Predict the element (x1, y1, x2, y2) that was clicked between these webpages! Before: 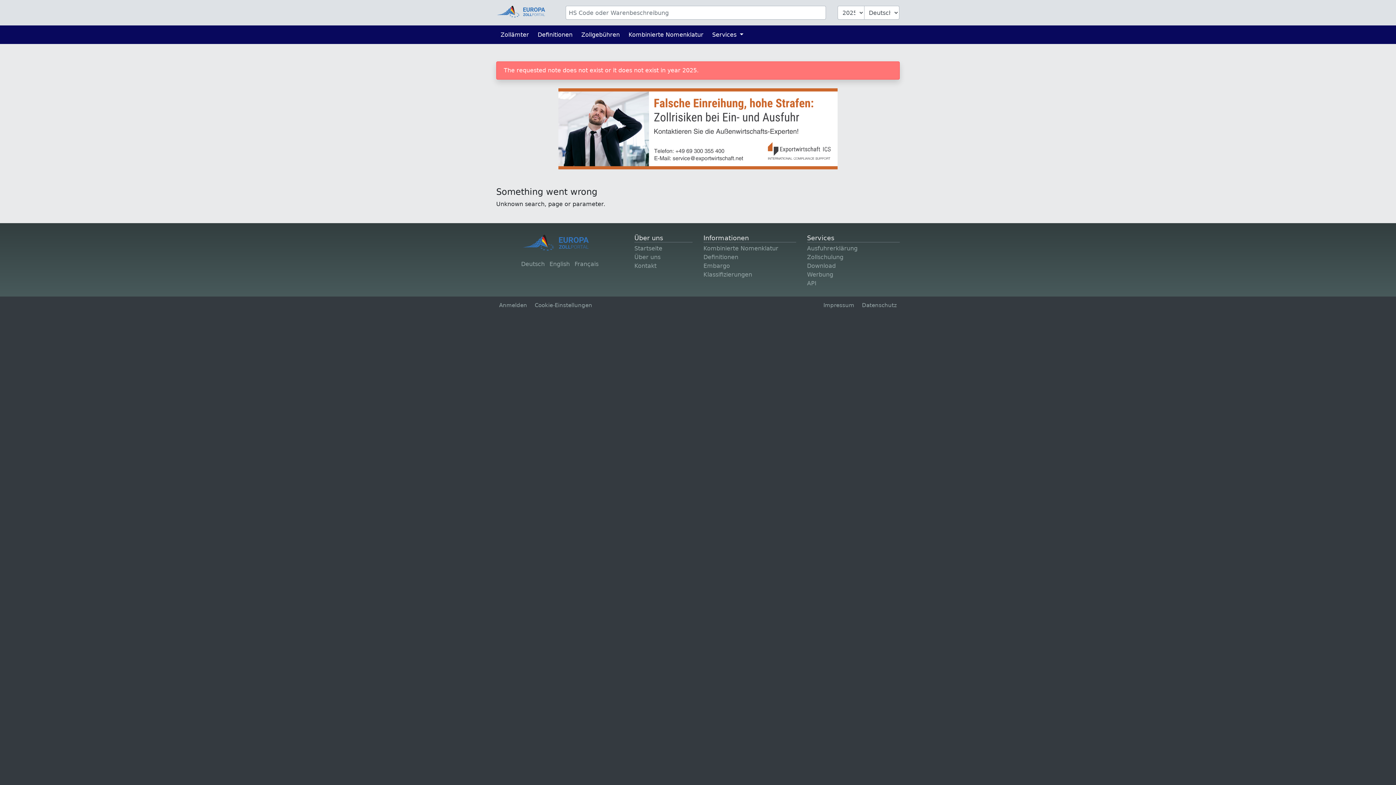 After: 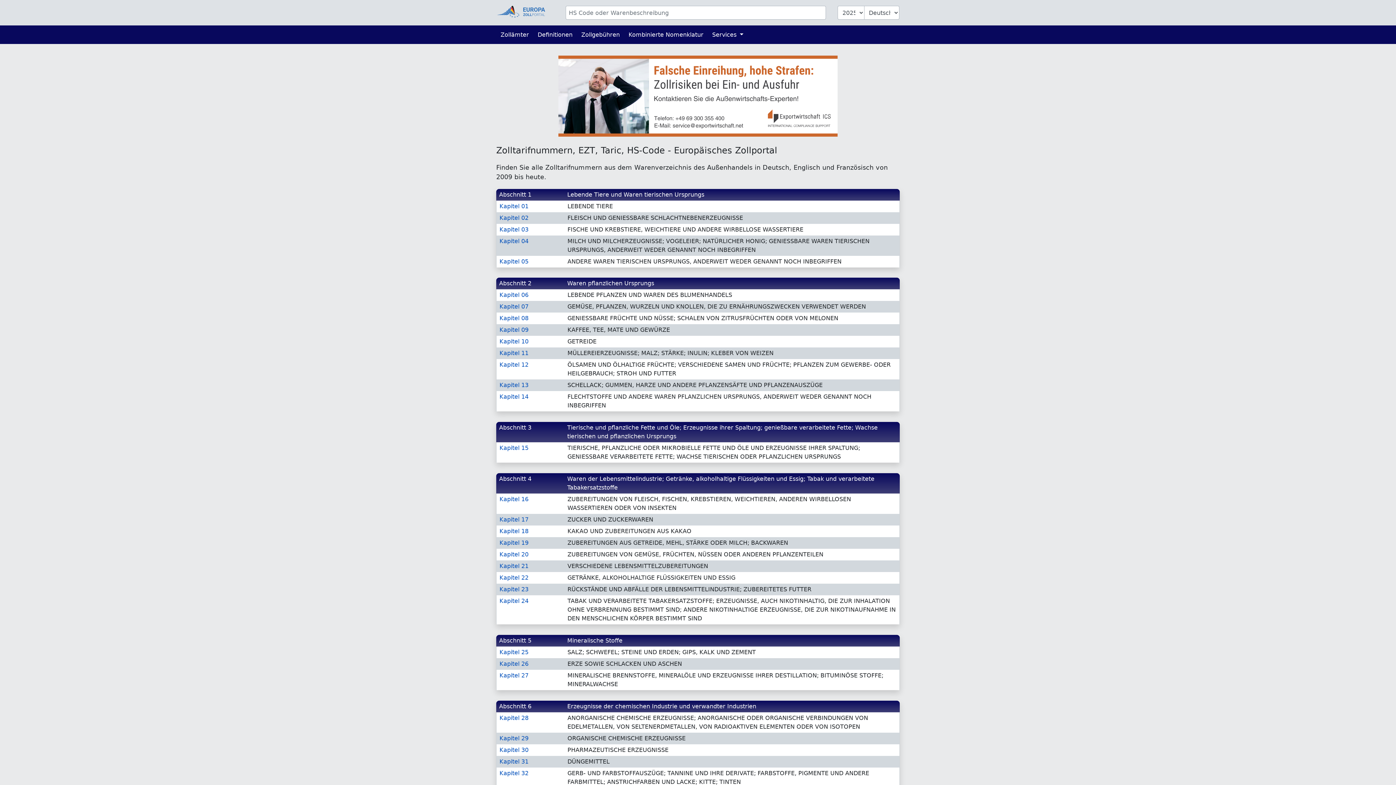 Action: label: Startseite bbox: (634, 244, 662, 251)